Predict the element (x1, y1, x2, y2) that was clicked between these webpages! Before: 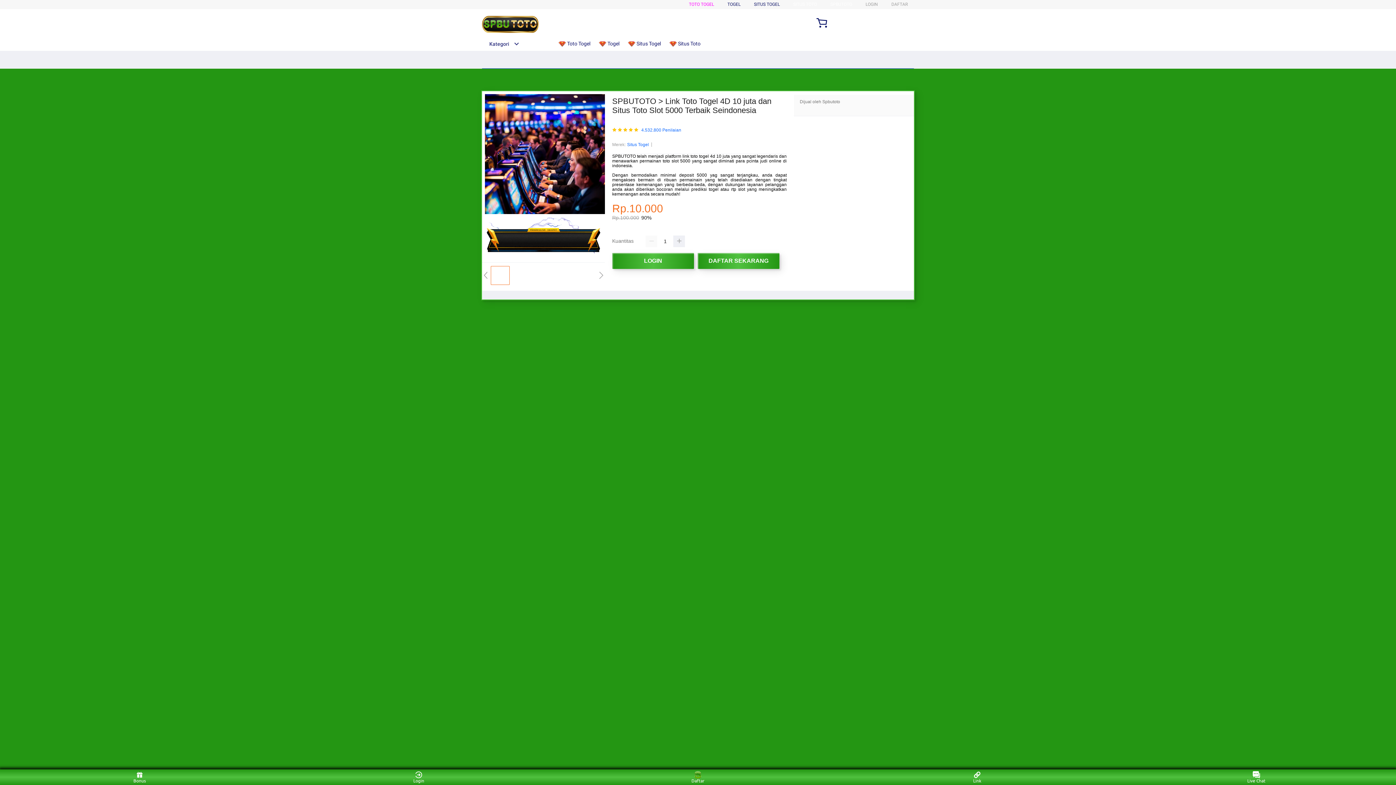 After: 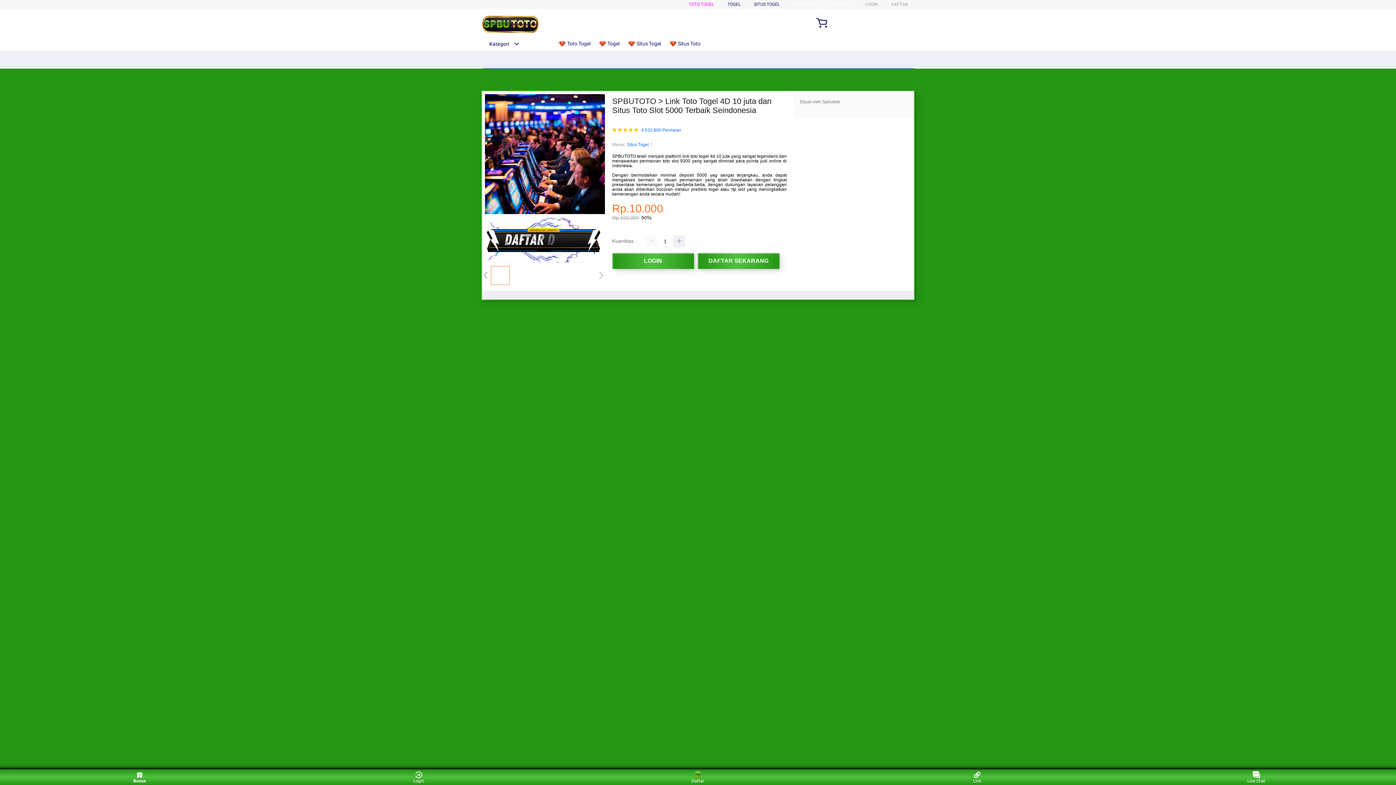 Action: bbox: (126, 771, 153, 783) label: Bonus